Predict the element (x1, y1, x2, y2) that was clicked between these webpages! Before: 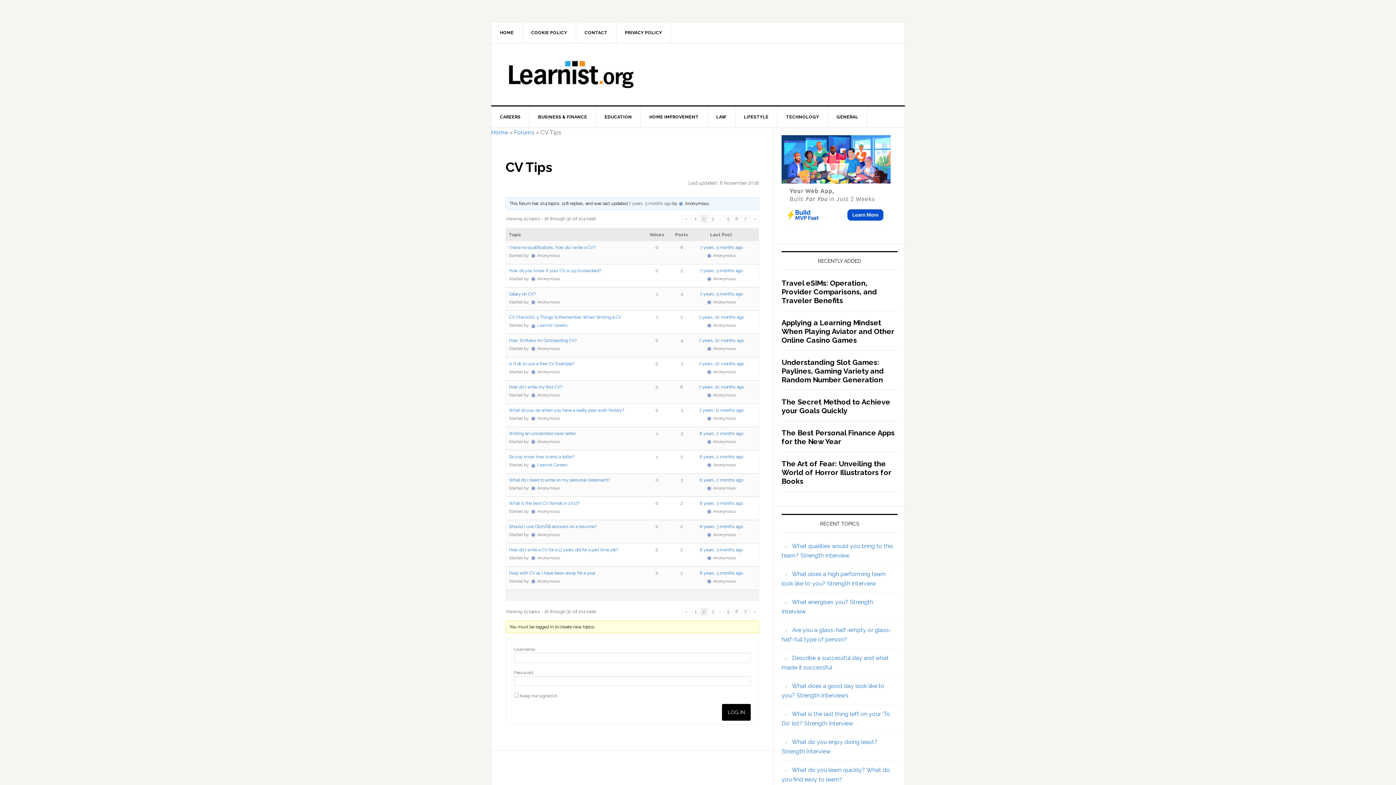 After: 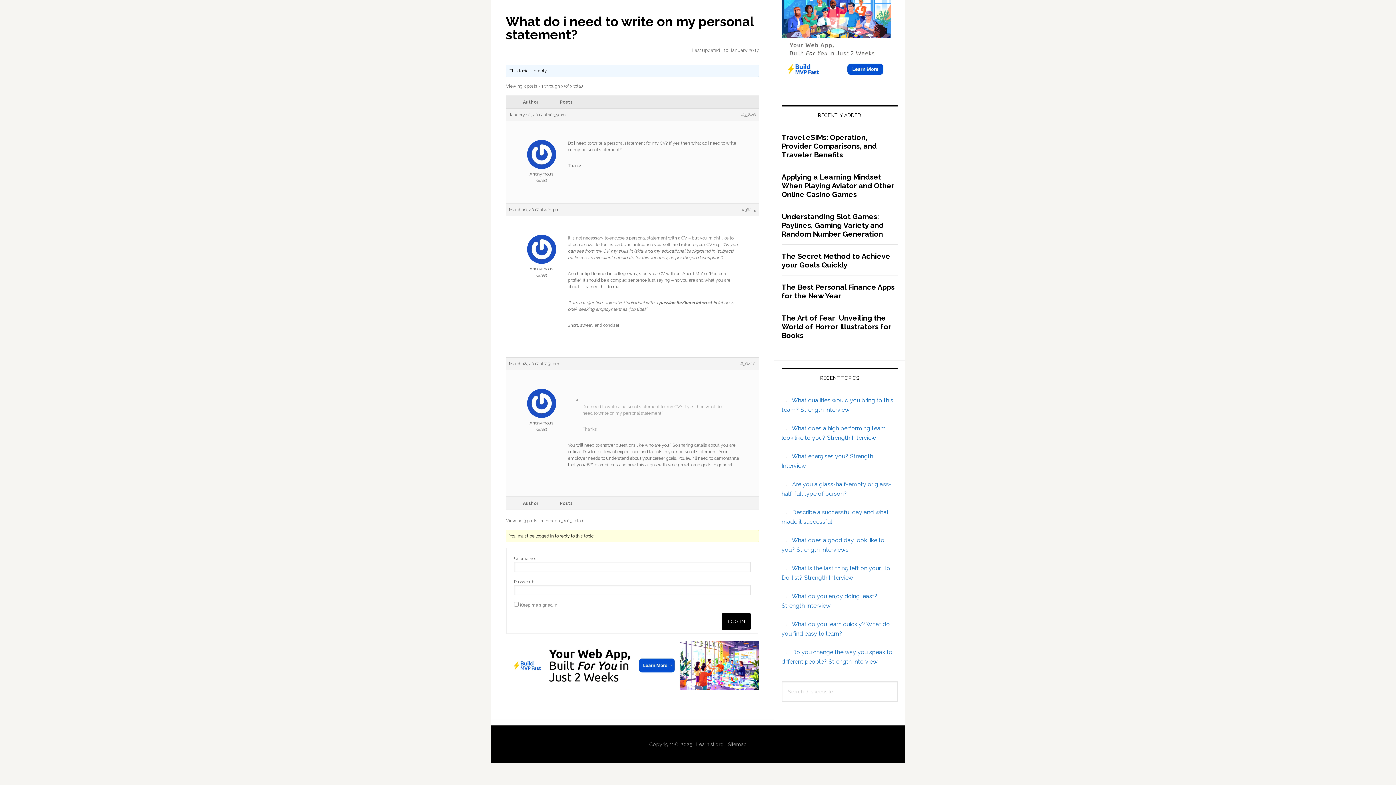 Action: label: 8 years, 2 months ago bbox: (699, 477, 743, 482)